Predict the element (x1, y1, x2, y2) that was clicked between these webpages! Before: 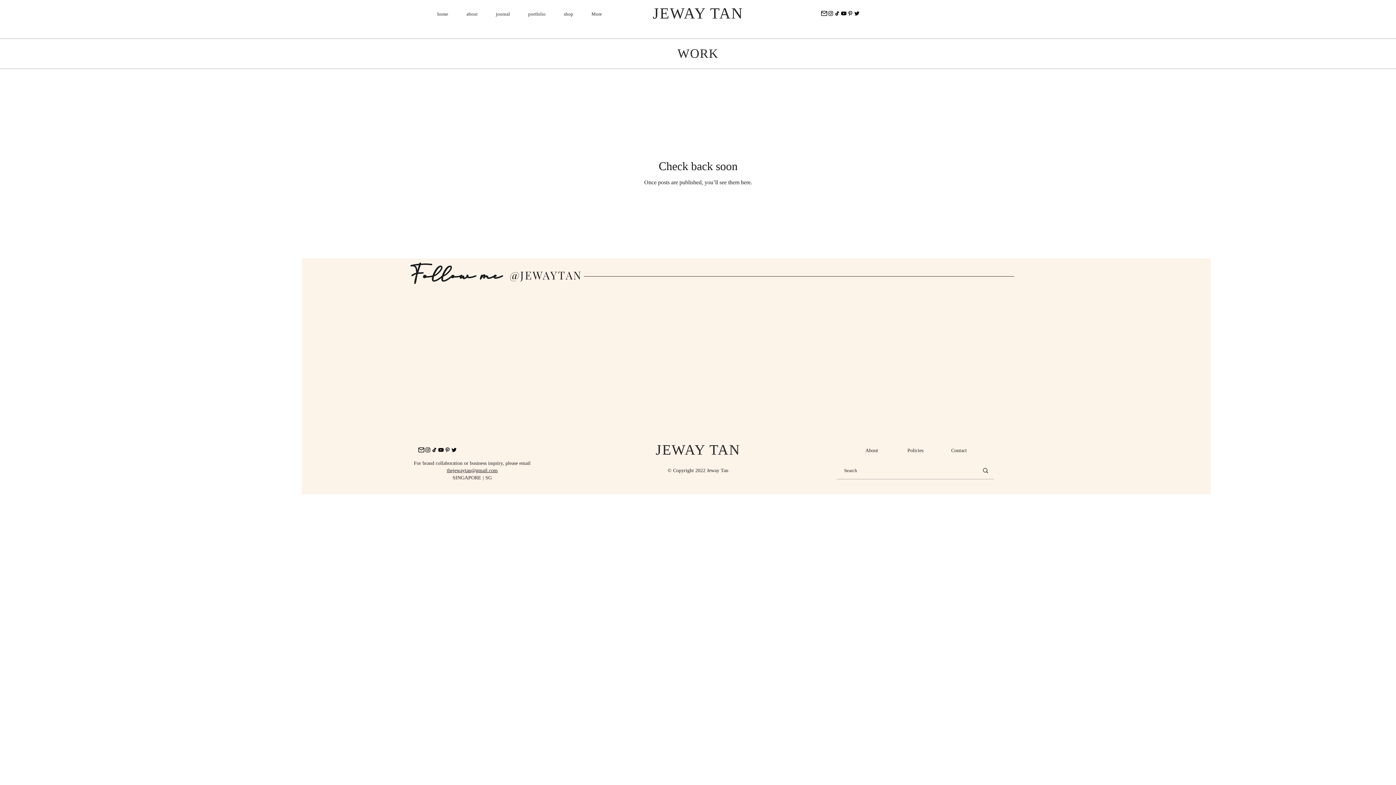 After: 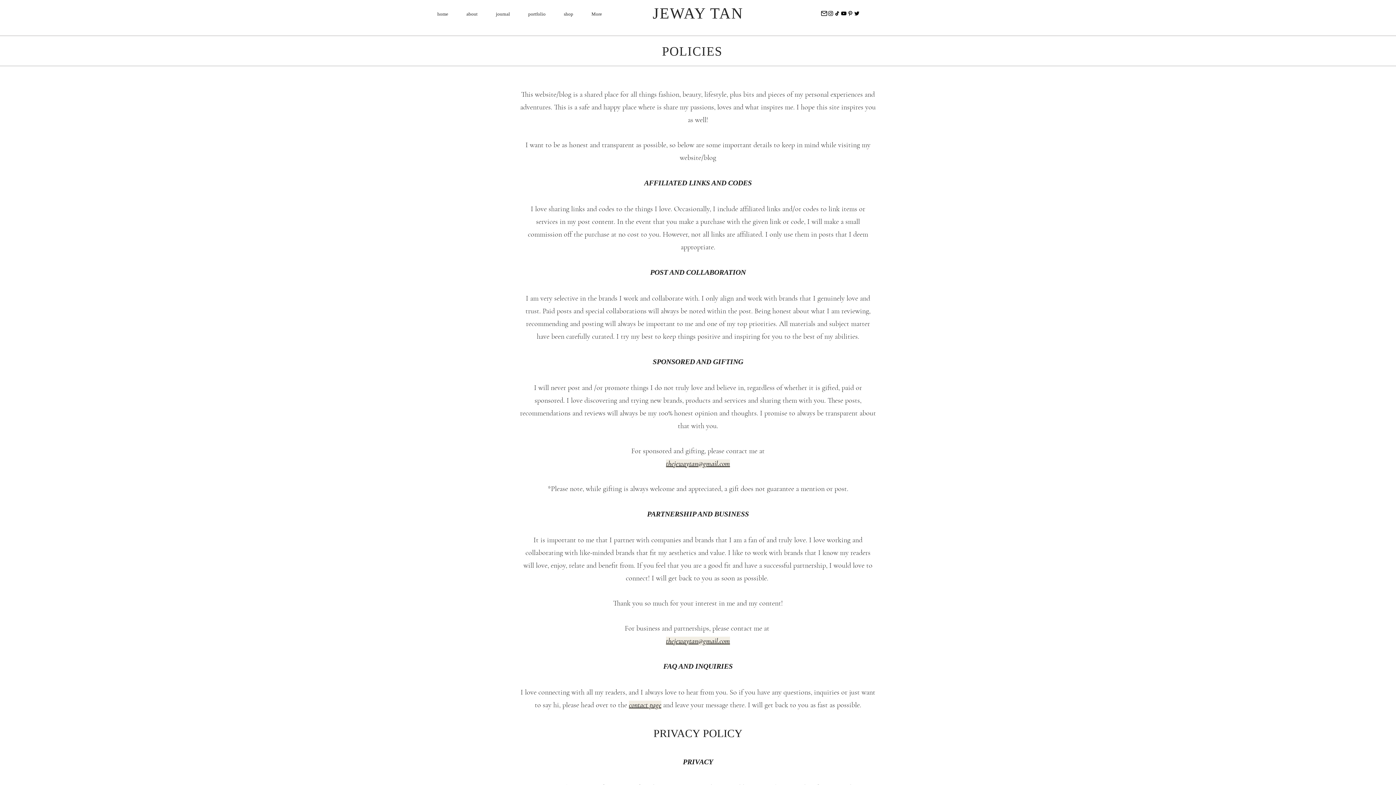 Action: bbox: (893, 443, 937, 457) label: Policies 